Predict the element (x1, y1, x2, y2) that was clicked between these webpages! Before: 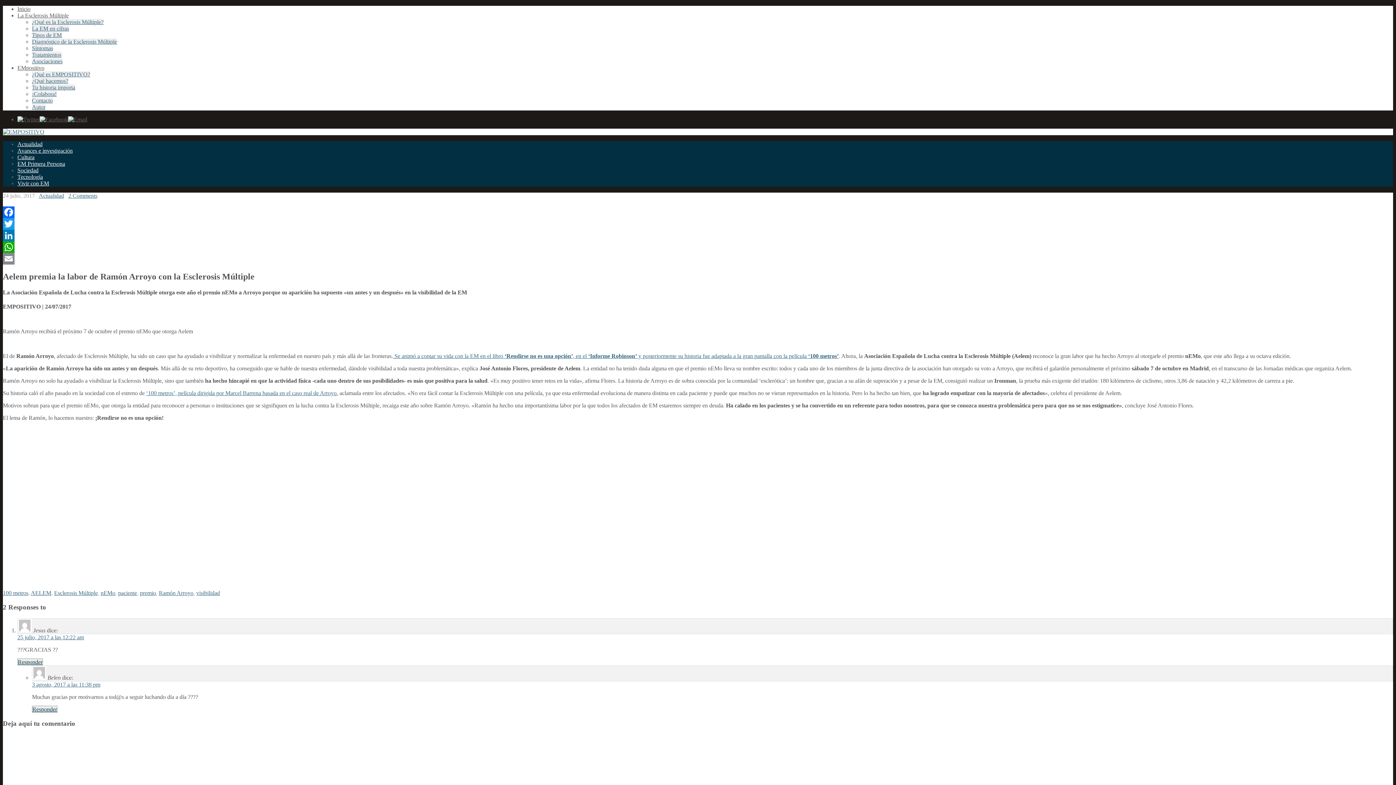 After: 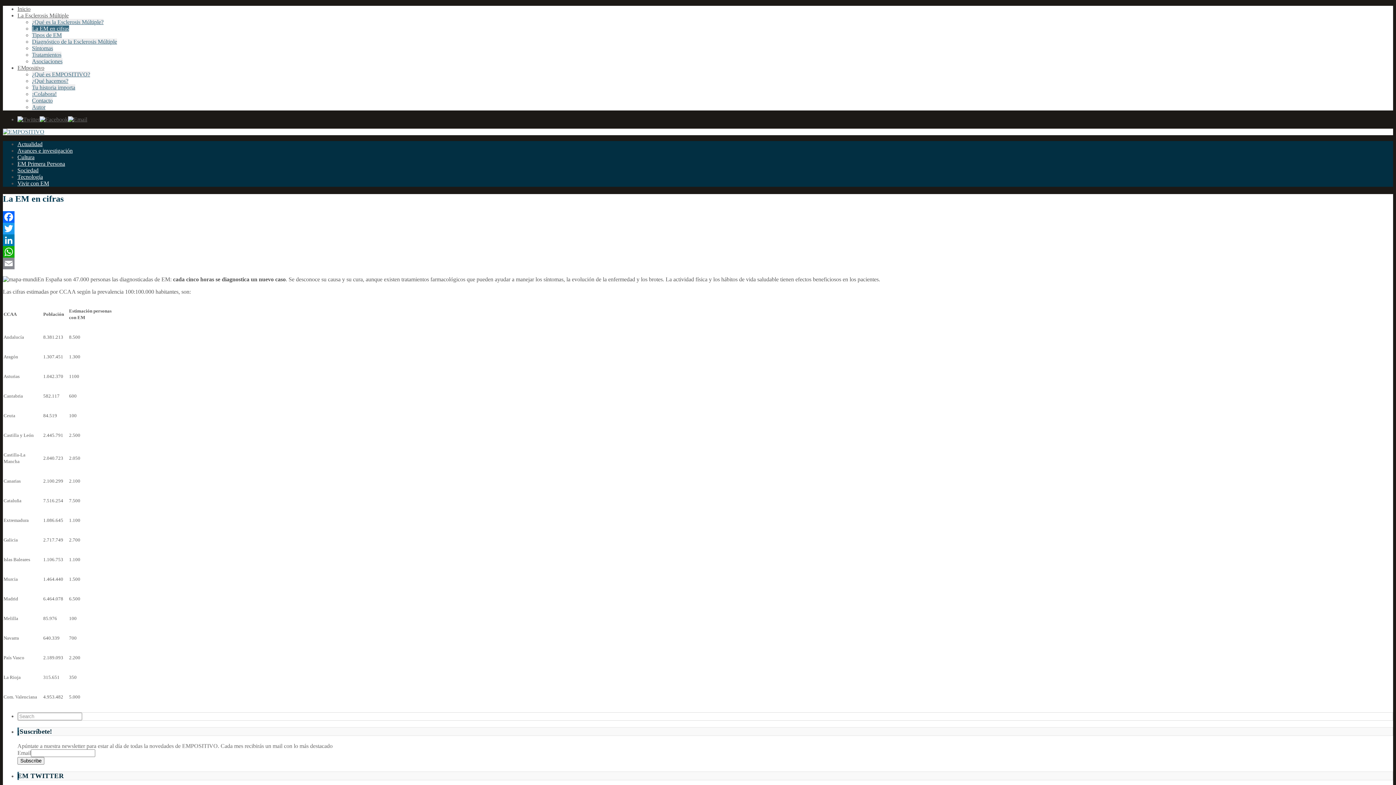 Action: bbox: (32, 25, 69, 31) label: La EM en cifras